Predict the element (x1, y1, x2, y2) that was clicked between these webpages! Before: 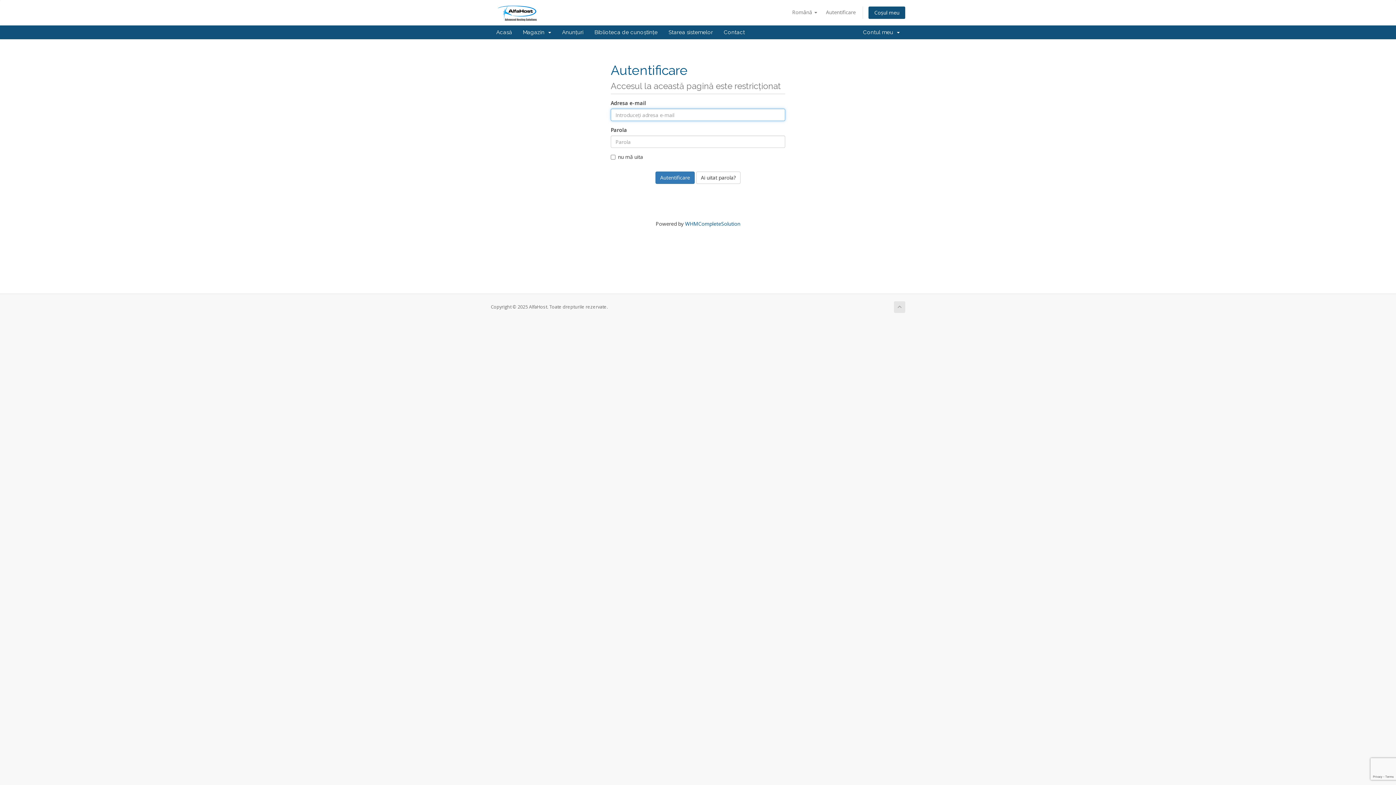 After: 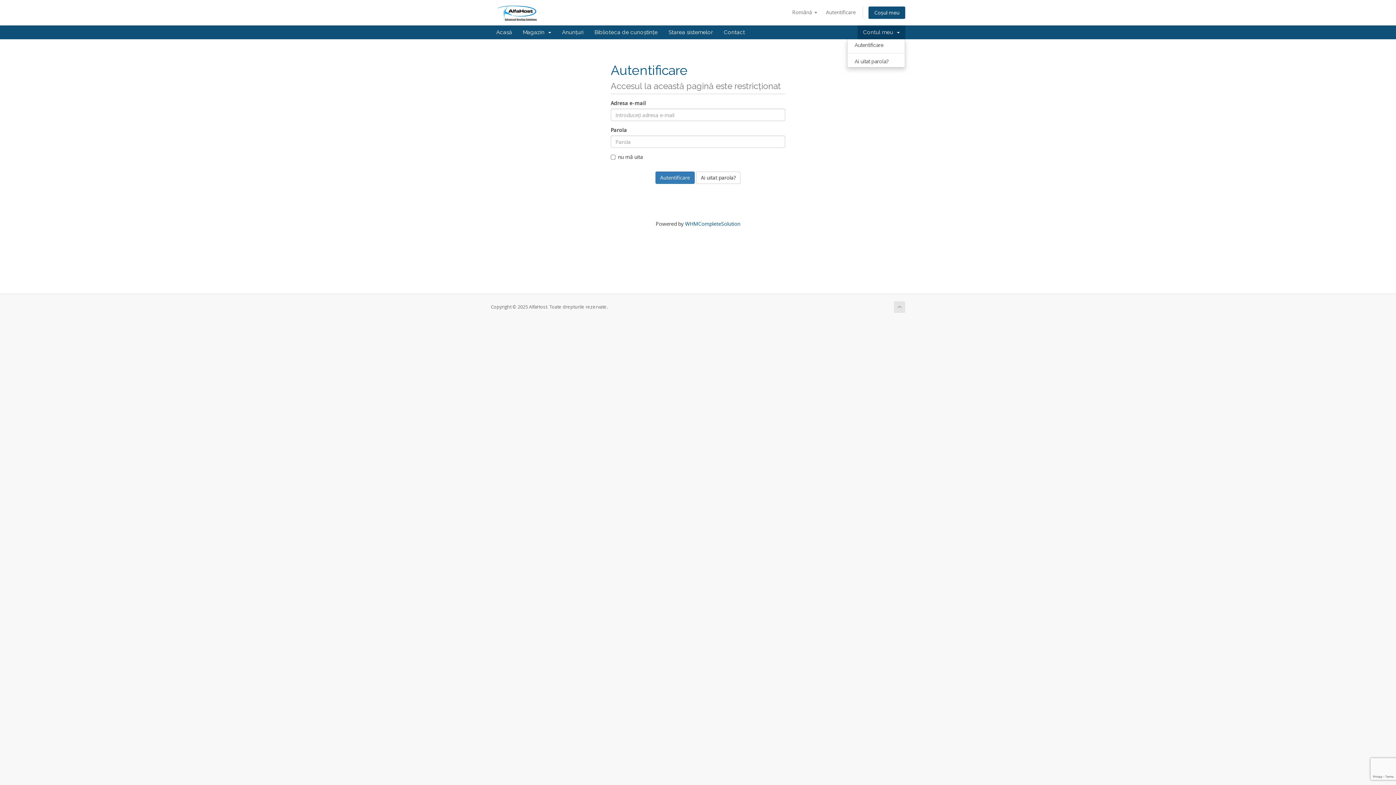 Action: bbox: (857, 25, 905, 39) label: Contul meu  